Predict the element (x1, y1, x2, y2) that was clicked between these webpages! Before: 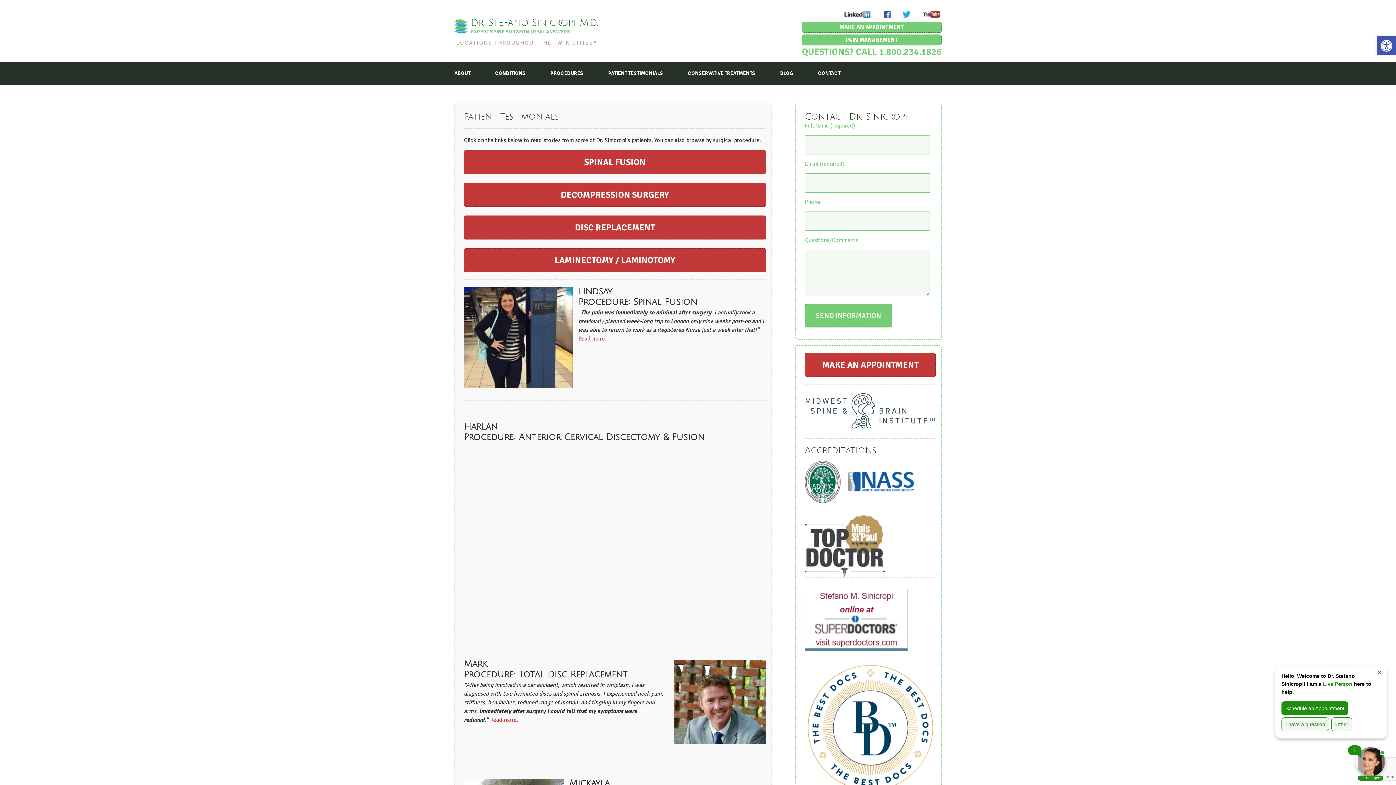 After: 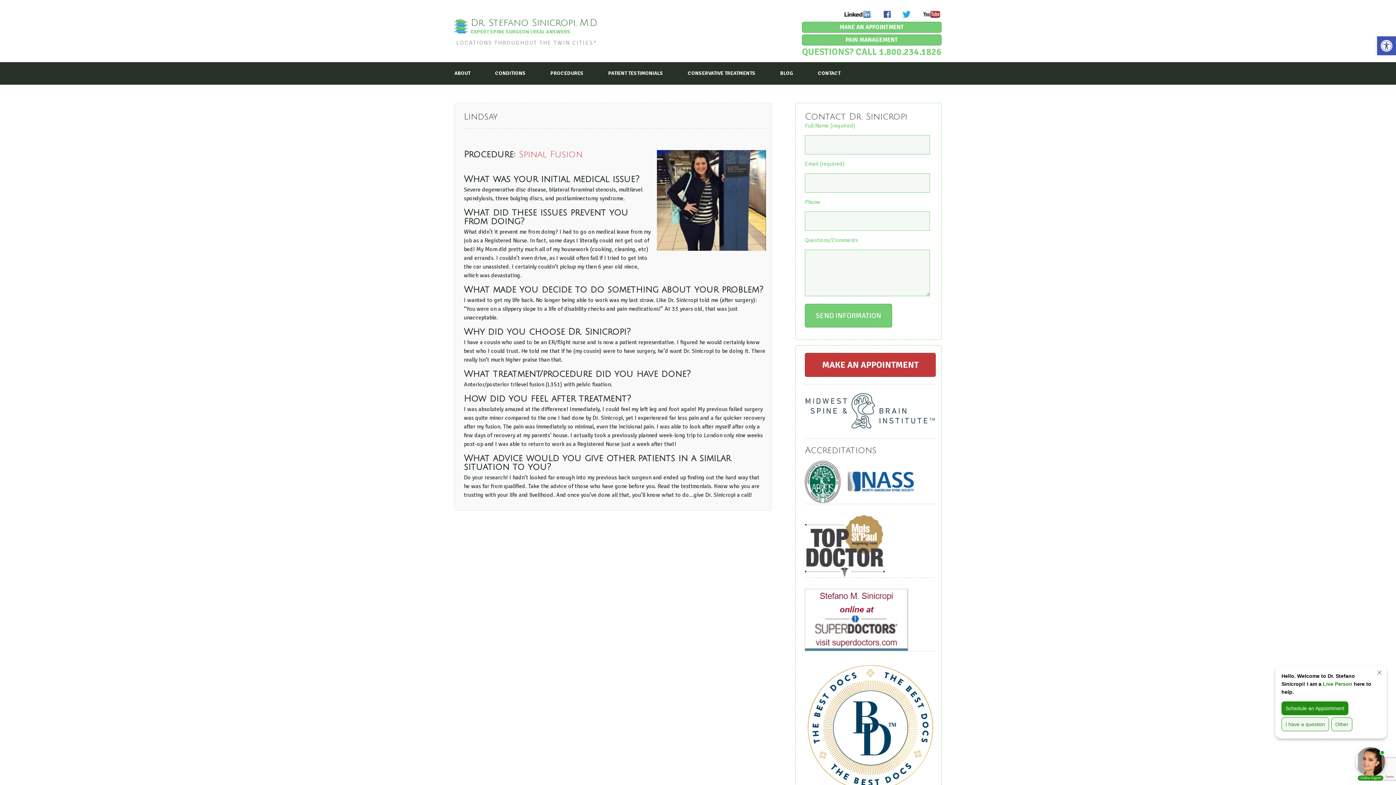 Action: bbox: (578, 335, 606, 342) label: Read more.